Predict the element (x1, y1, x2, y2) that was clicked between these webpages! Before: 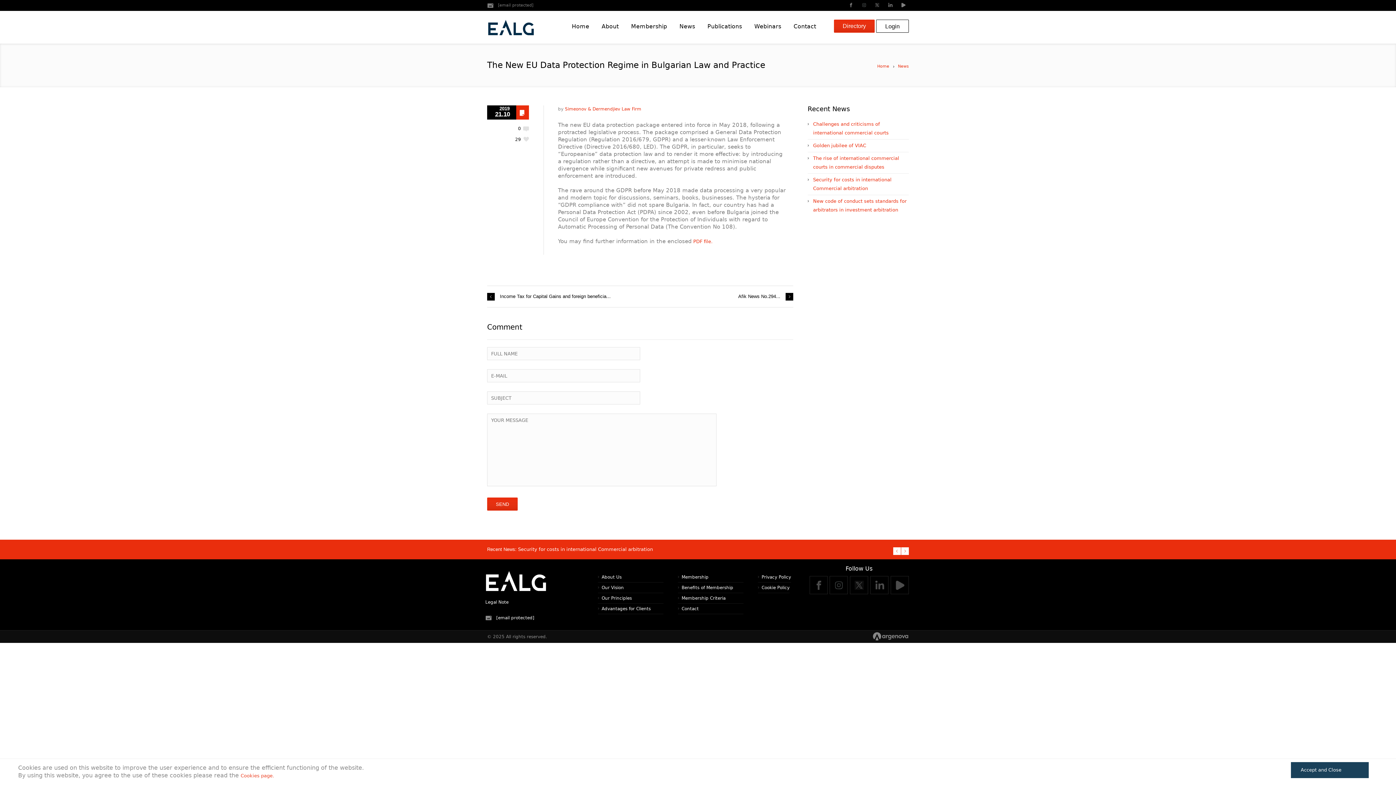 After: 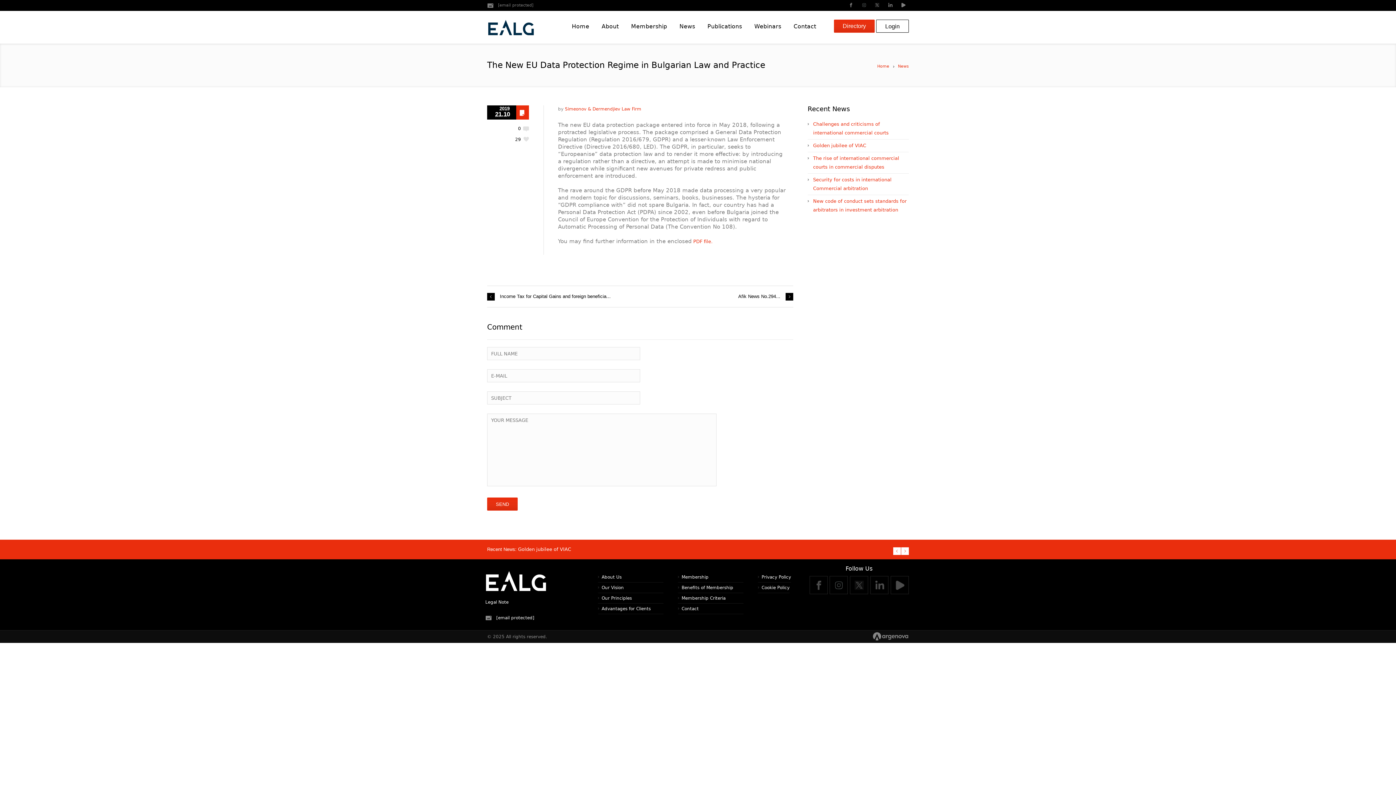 Action: bbox: (1301, 767, 1347, 773) label: Accept and Close